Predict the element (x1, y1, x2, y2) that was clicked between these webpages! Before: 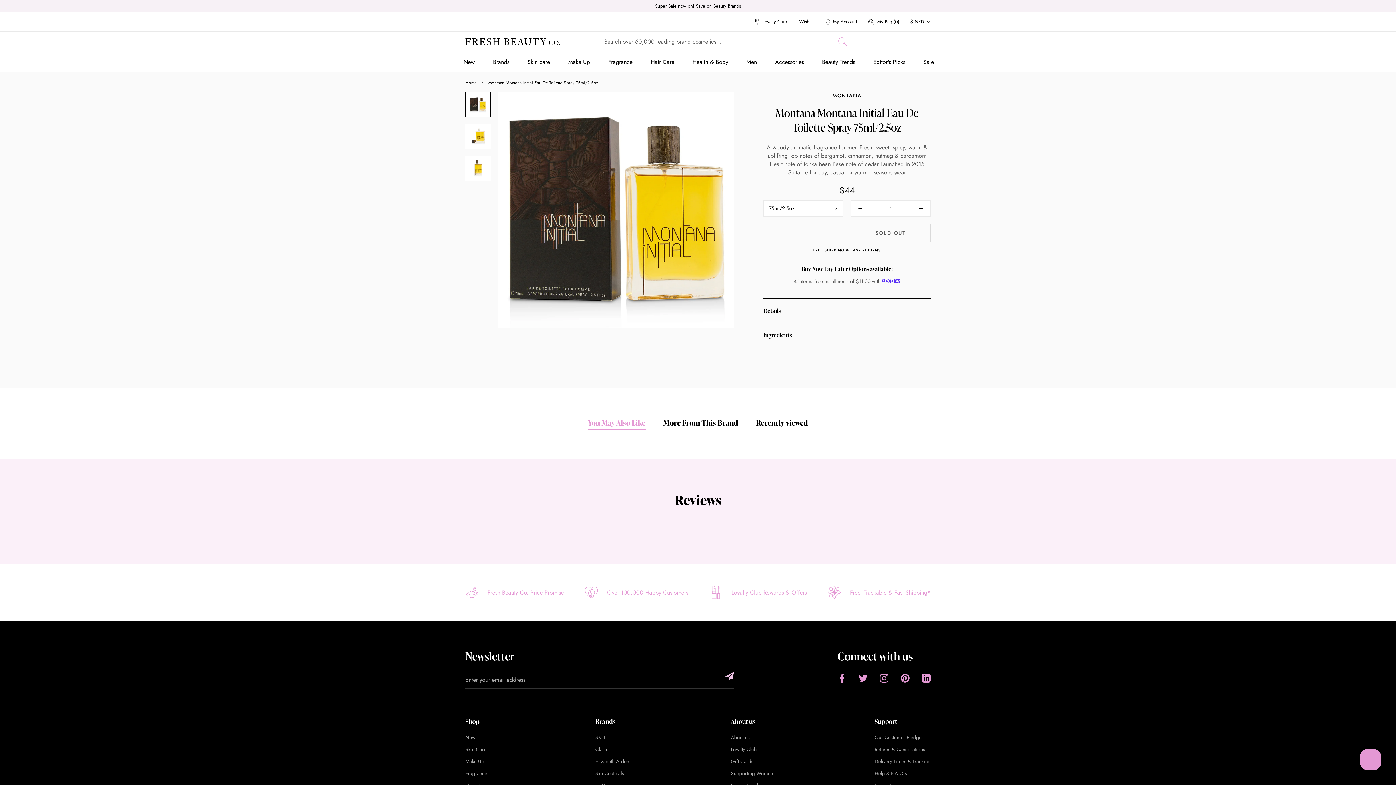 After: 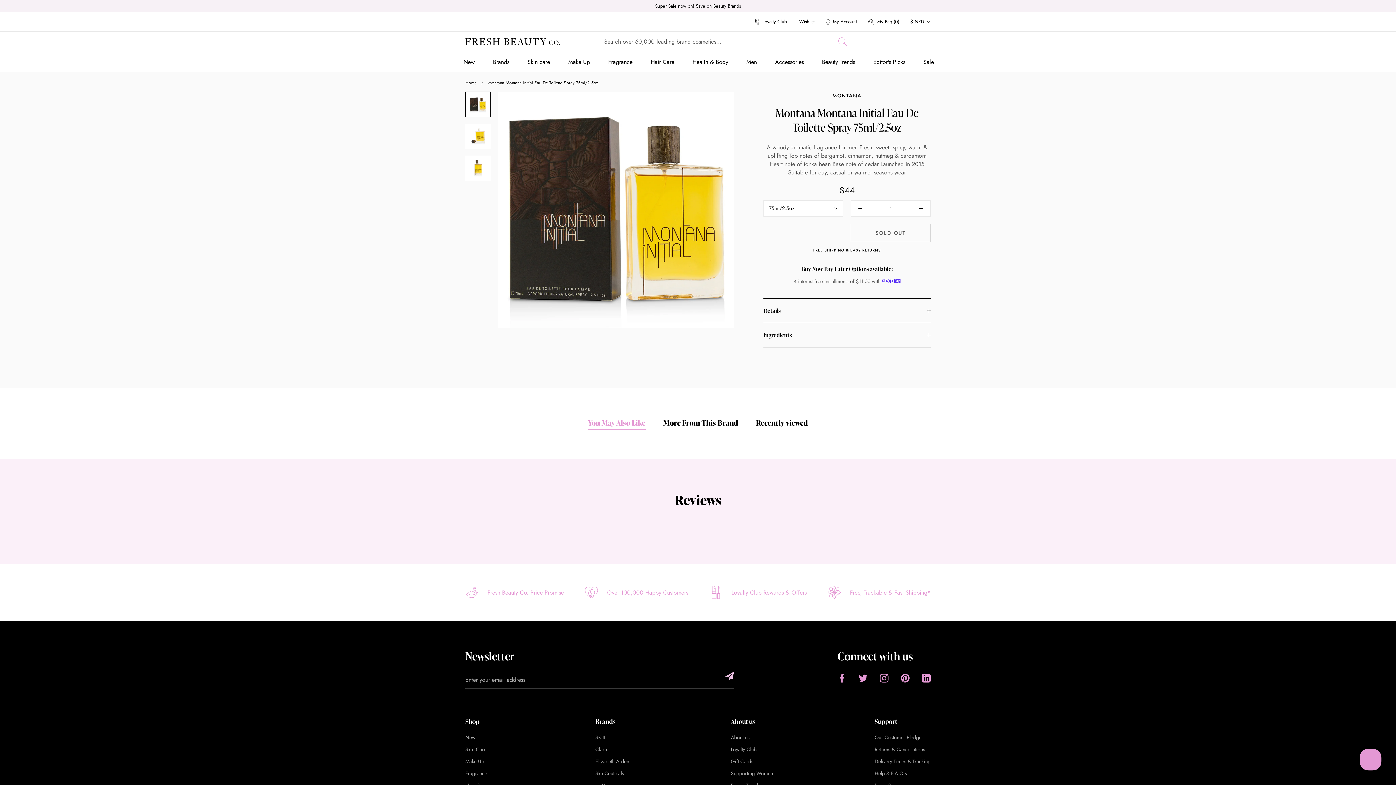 Action: bbox: (588, 417, 645, 429) label: You May Also Like